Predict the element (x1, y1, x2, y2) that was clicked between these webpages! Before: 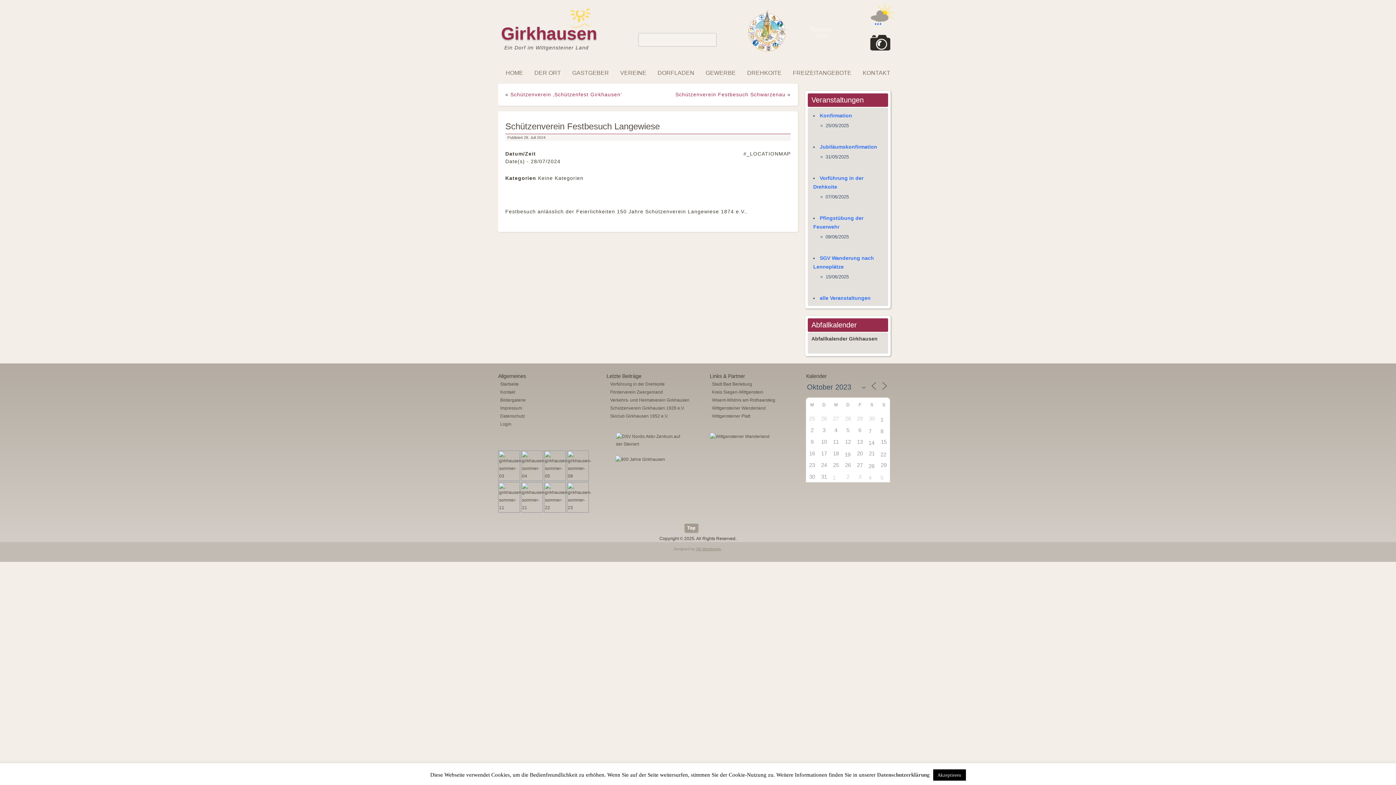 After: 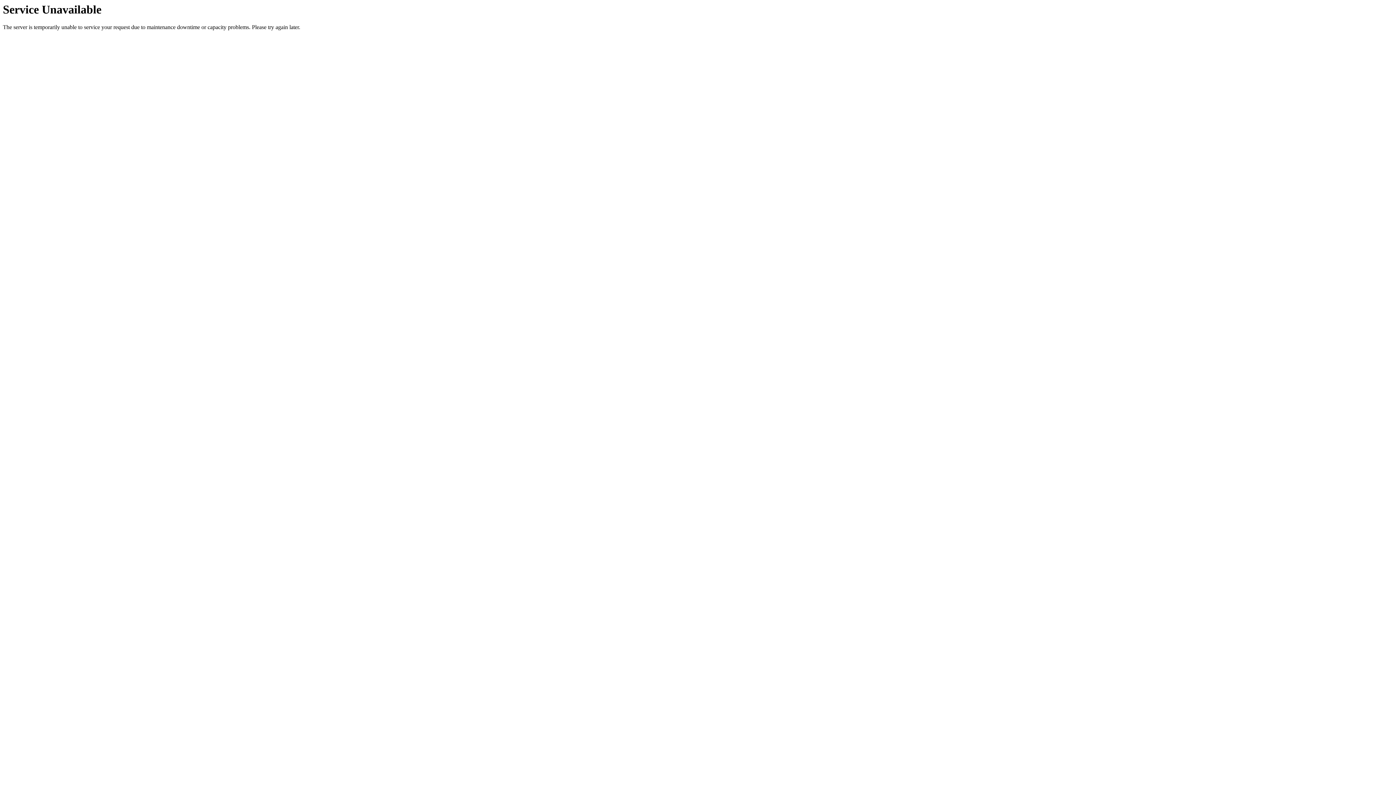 Action: bbox: (820, 549, 852, 554) label: Konfirmation